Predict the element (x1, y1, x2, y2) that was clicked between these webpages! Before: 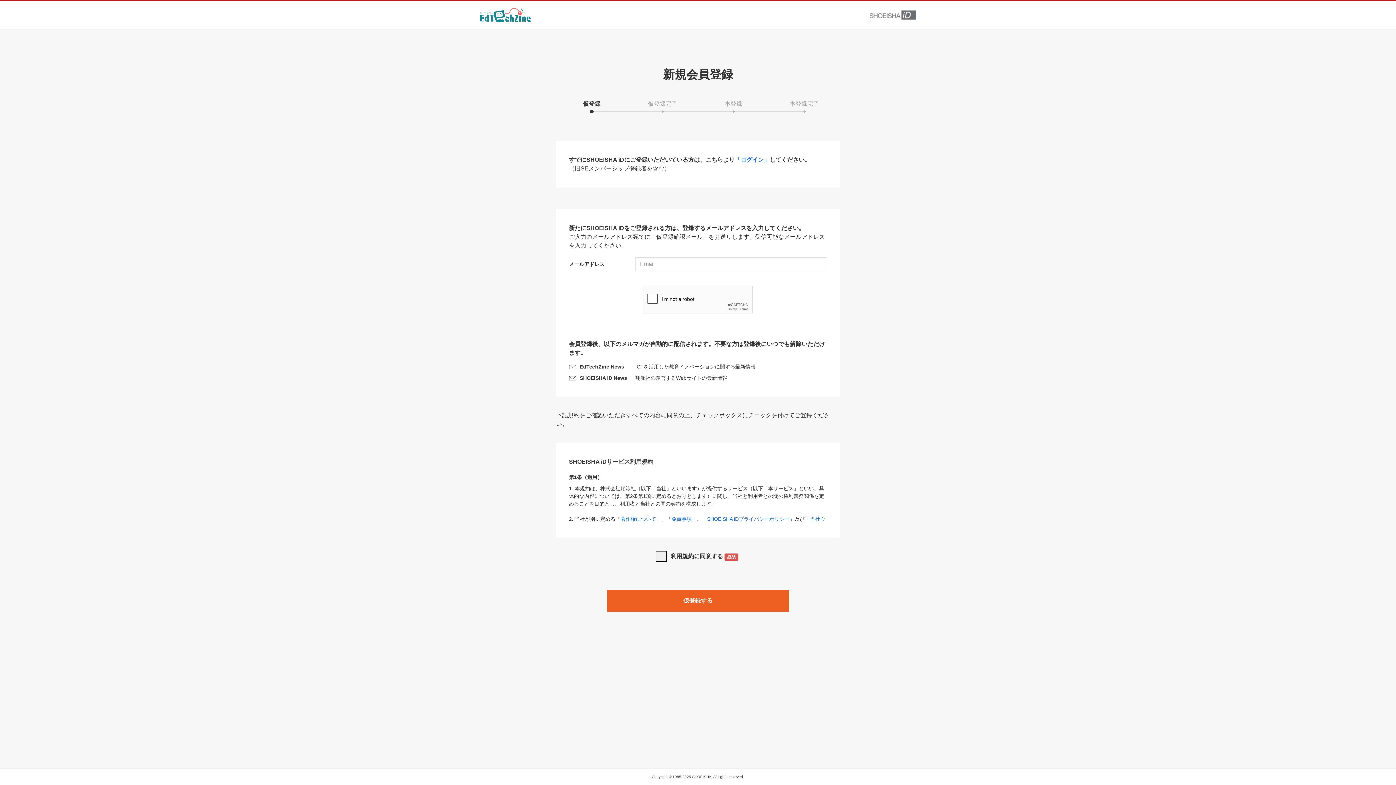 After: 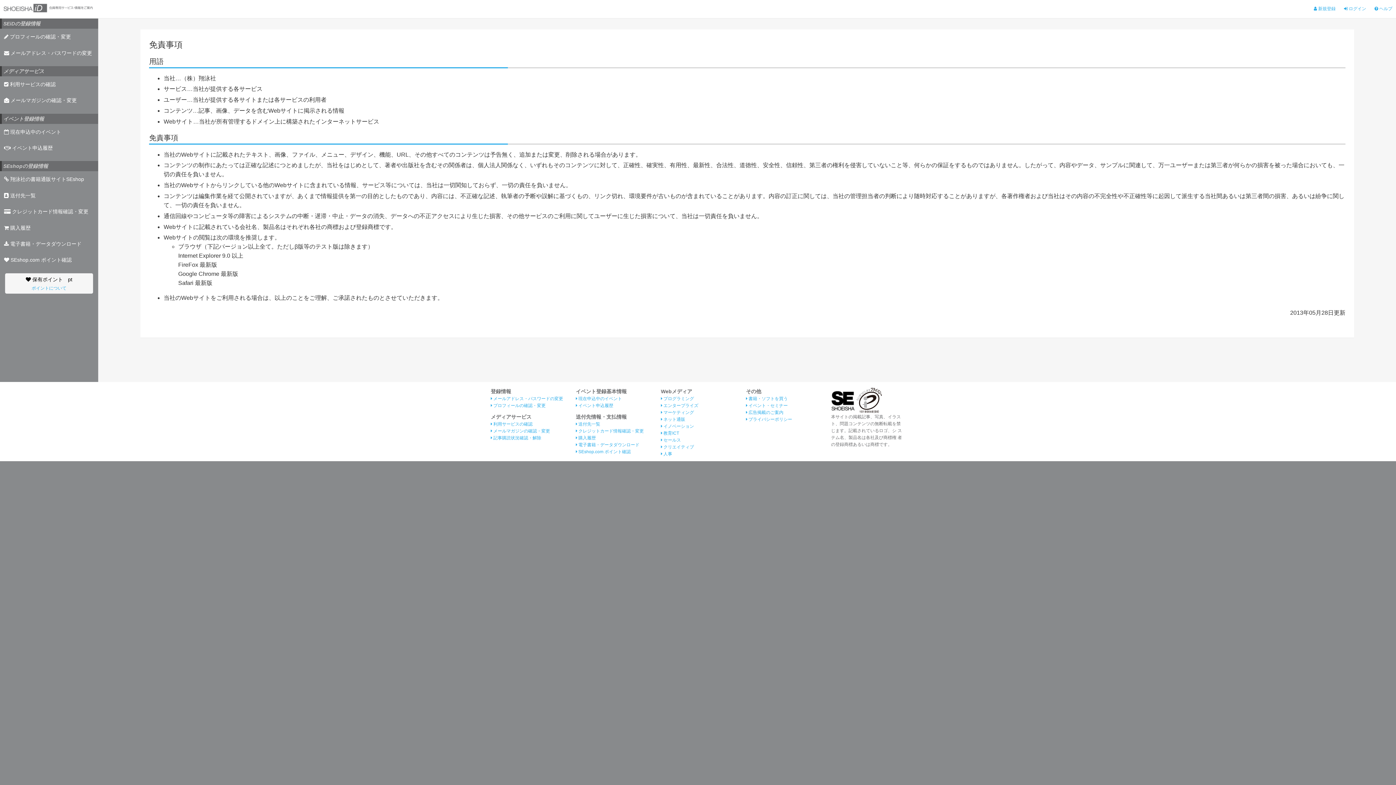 Action: label: 免責事項 bbox: (671, 516, 692, 522)